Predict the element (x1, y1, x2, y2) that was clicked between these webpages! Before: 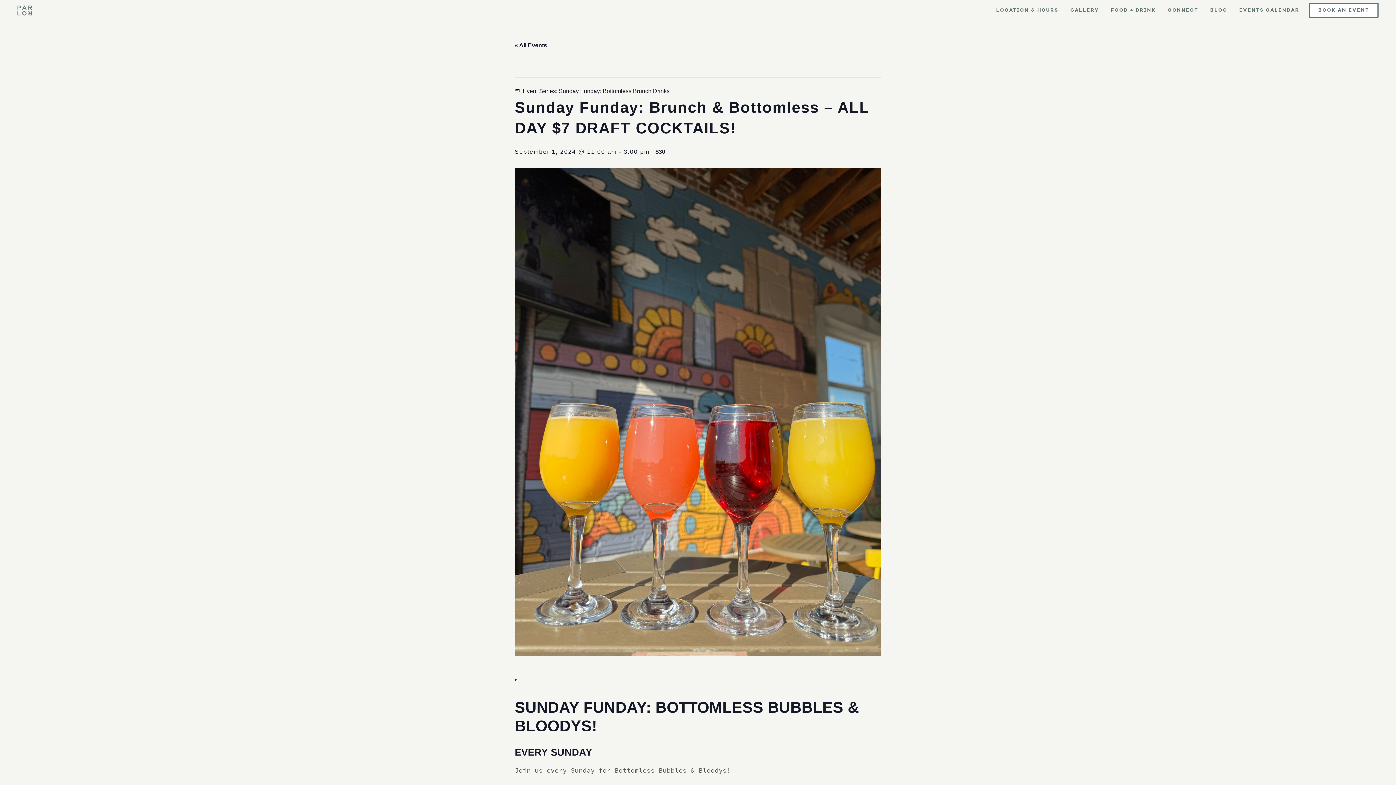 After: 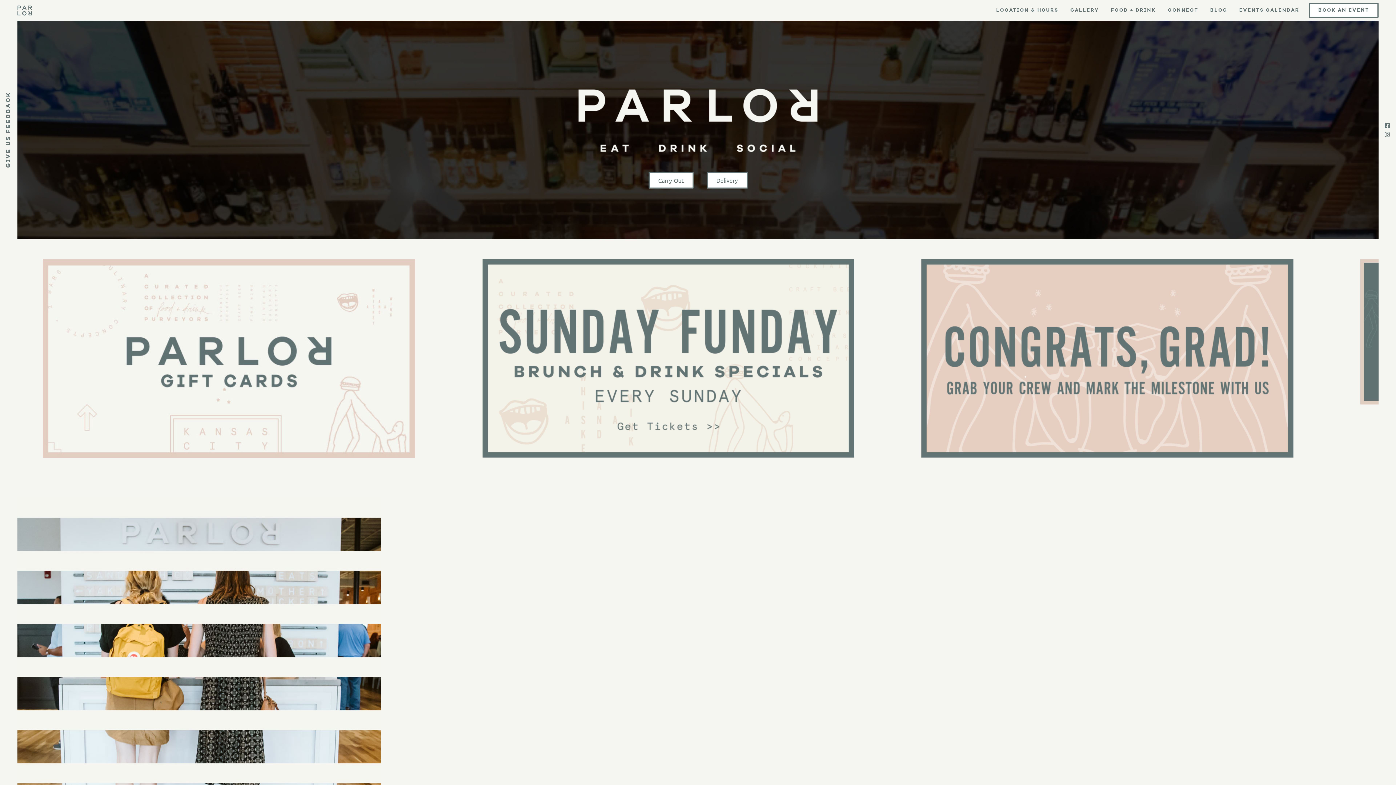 Action: bbox: (17, 3, 32, 17)